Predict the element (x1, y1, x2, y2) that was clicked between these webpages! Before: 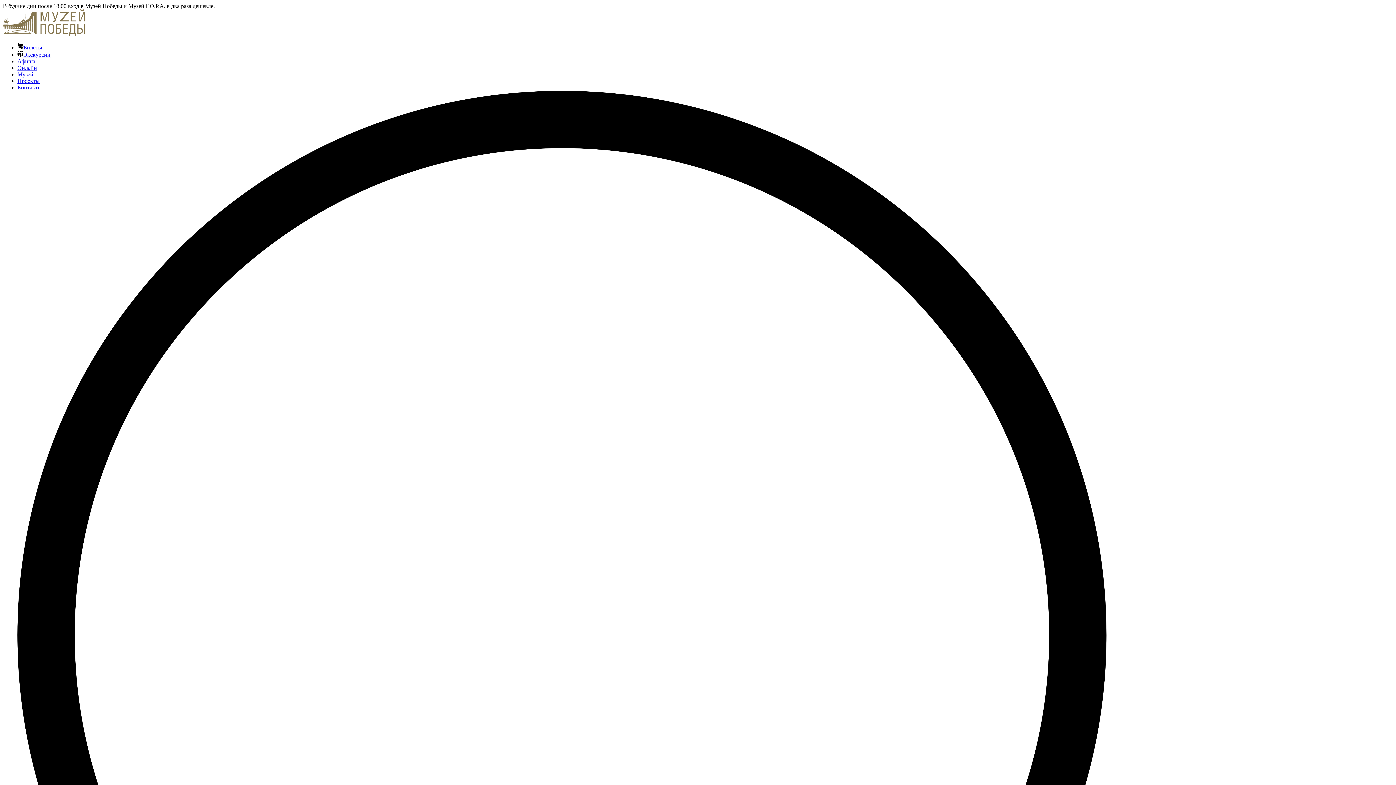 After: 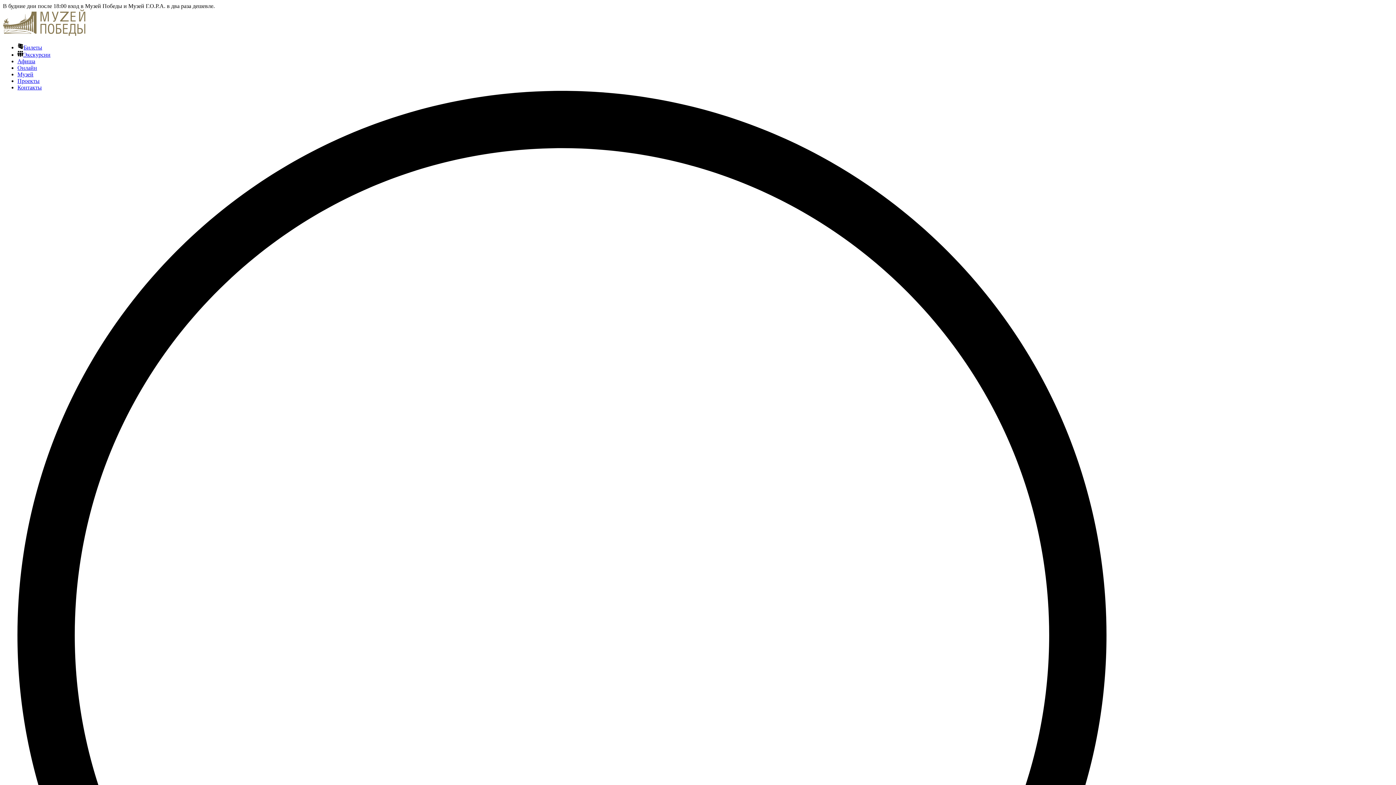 Action: label: Онлайн bbox: (17, 64, 37, 70)